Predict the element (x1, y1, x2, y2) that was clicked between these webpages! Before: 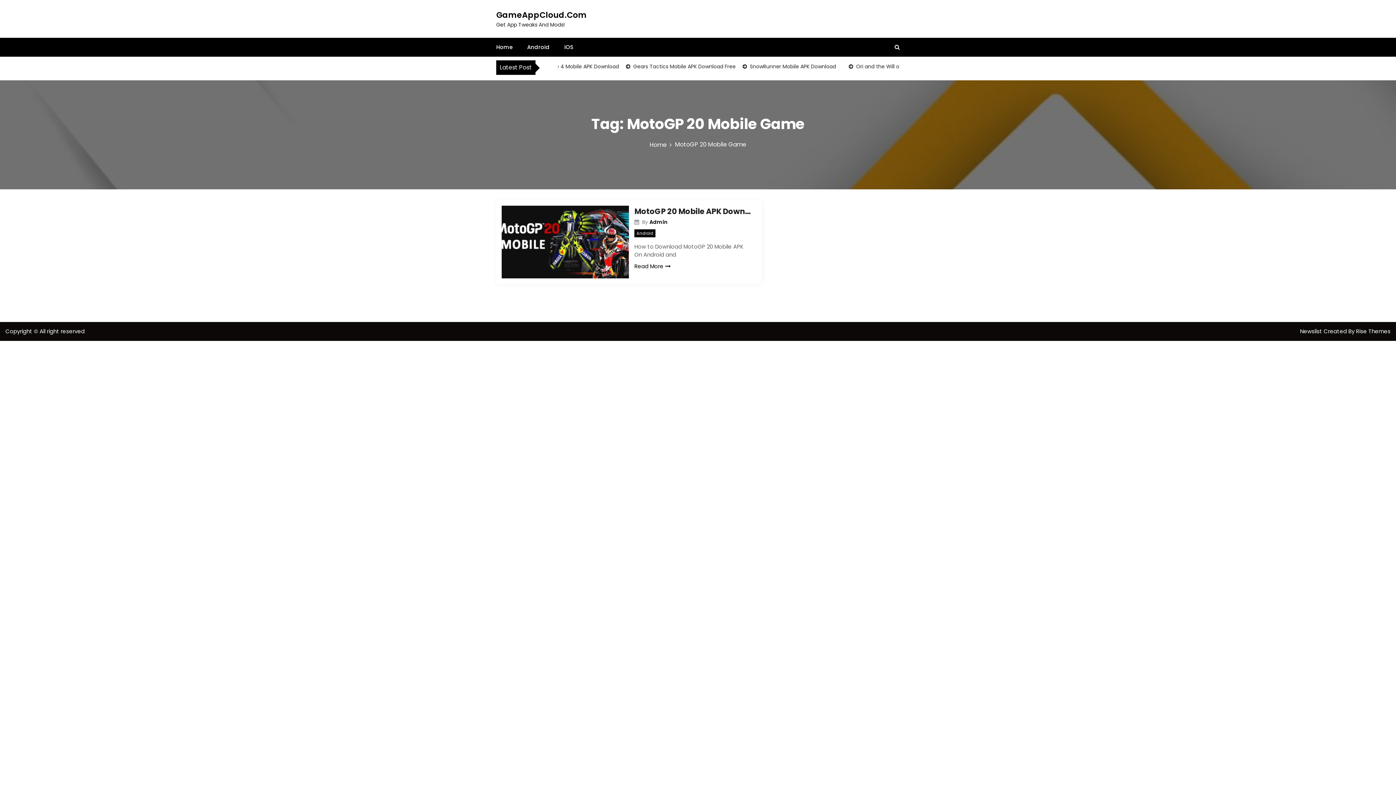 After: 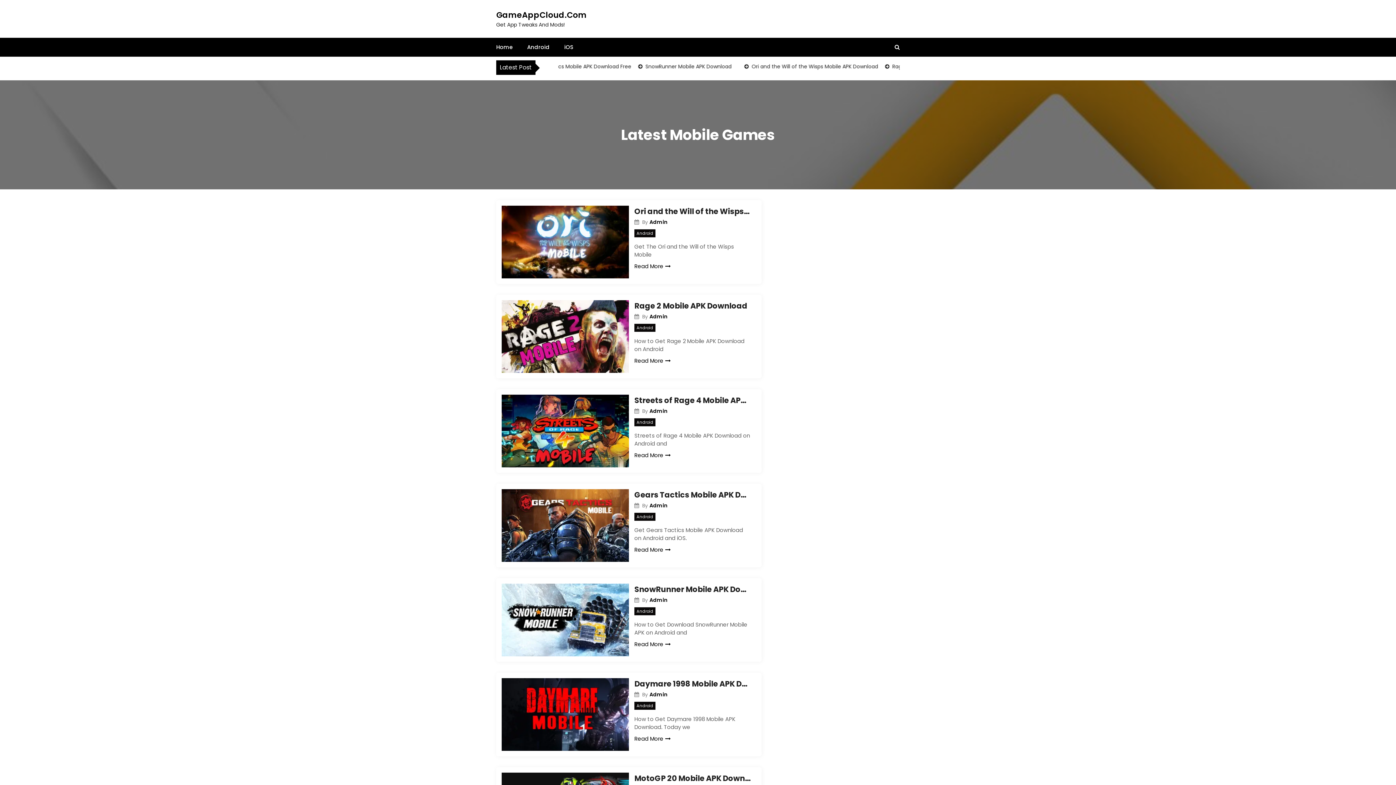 Action: label: Admin bbox: (649, 218, 667, 225)